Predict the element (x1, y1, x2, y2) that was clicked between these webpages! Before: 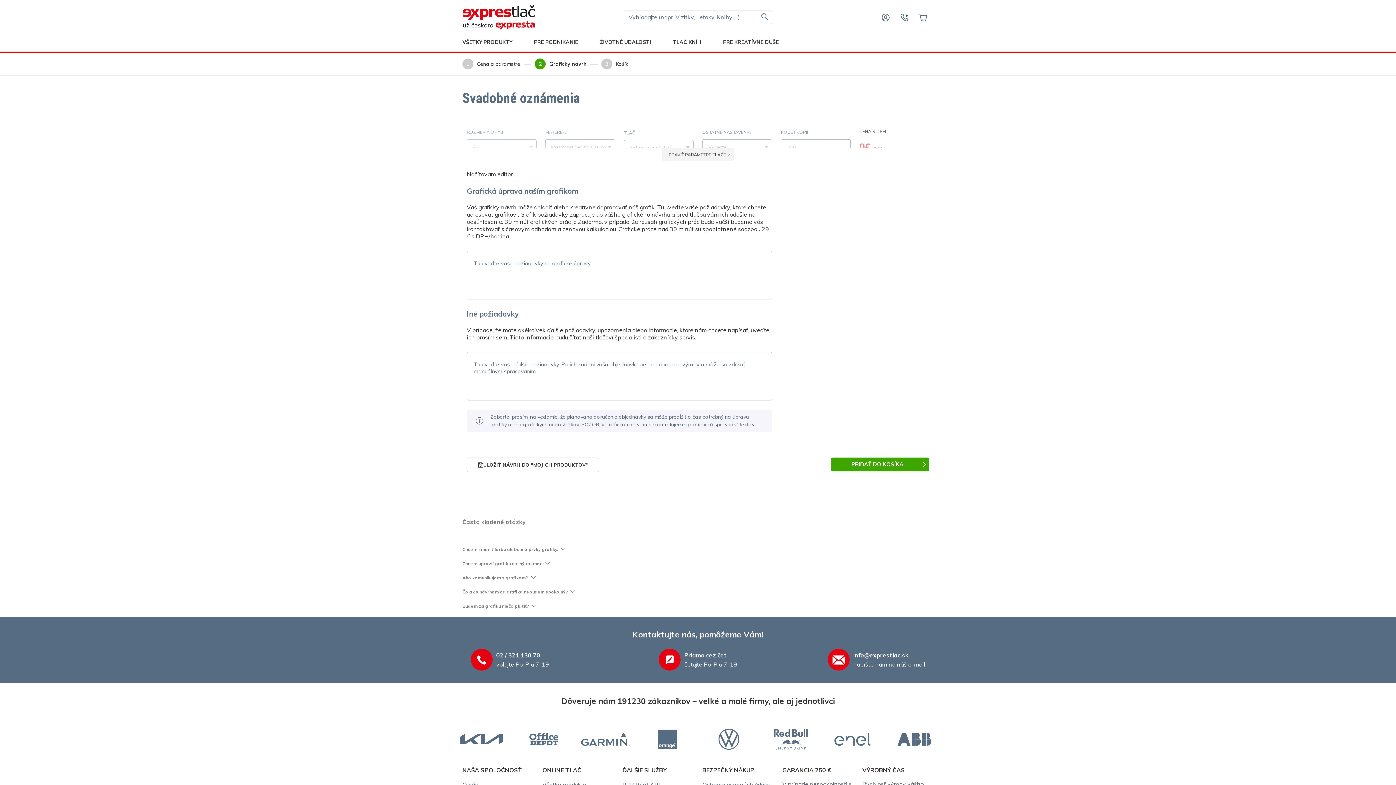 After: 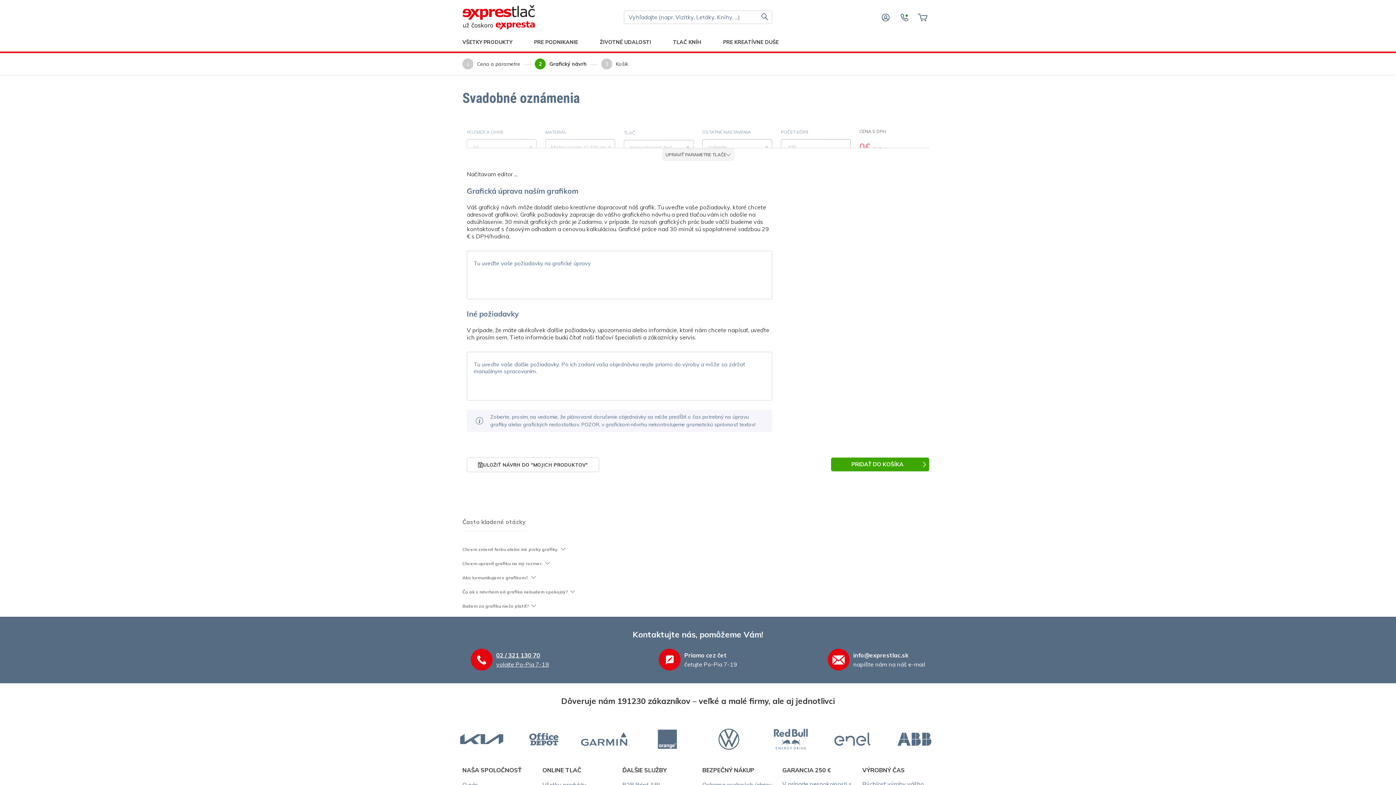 Action: label: 02 / 321 130 70
volajte Po-Pia 7-19 bbox: (470, 649, 549, 670)